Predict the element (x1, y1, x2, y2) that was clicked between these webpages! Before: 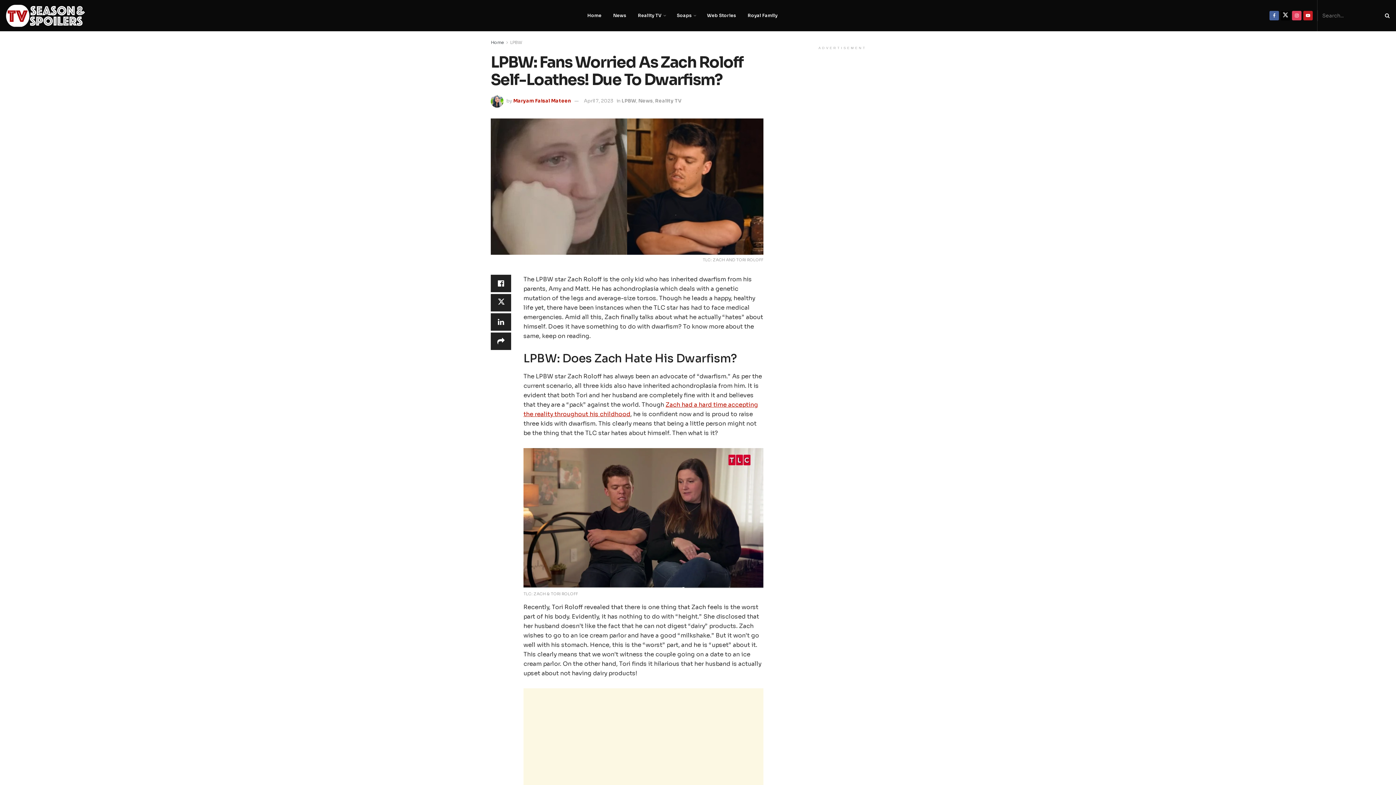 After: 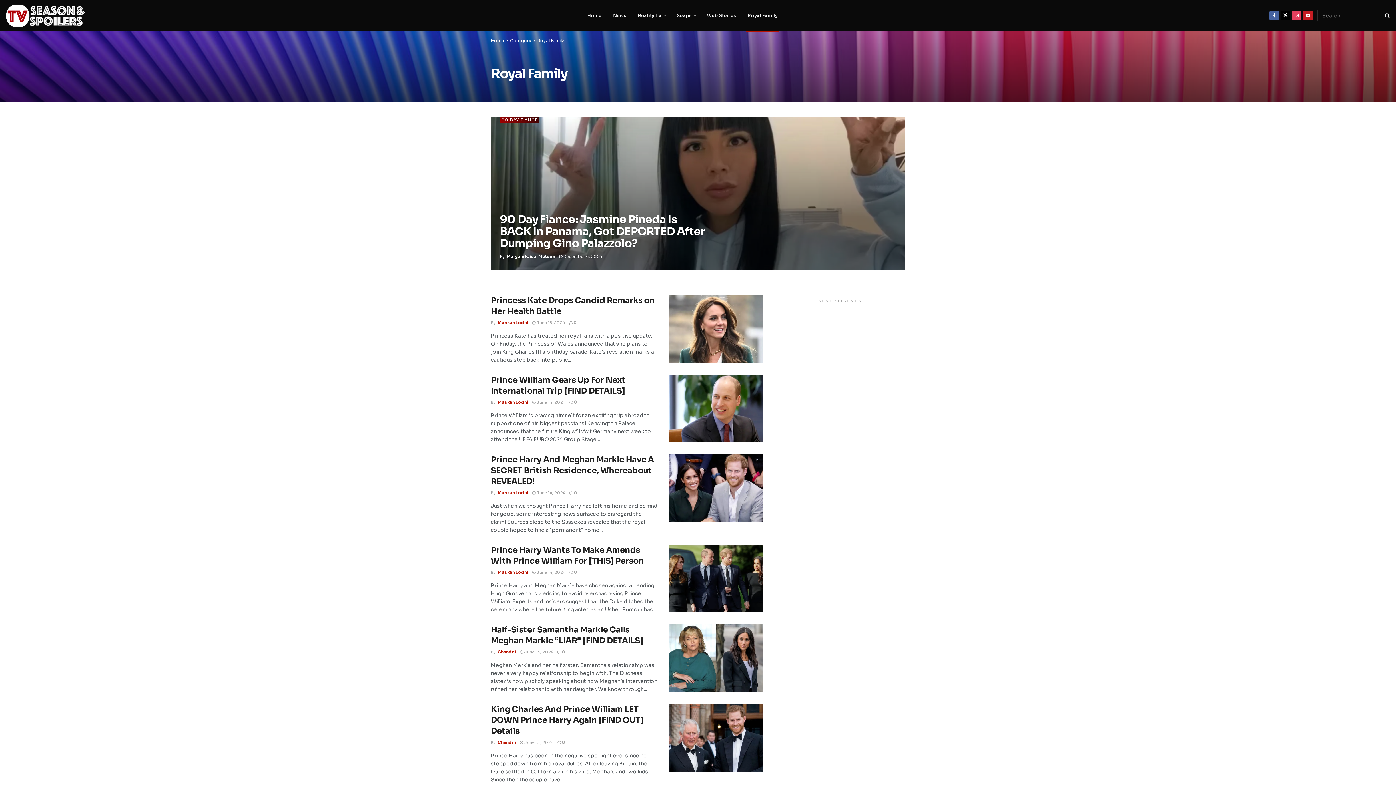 Action: label: Royal Family bbox: (742, 0, 783, 31)